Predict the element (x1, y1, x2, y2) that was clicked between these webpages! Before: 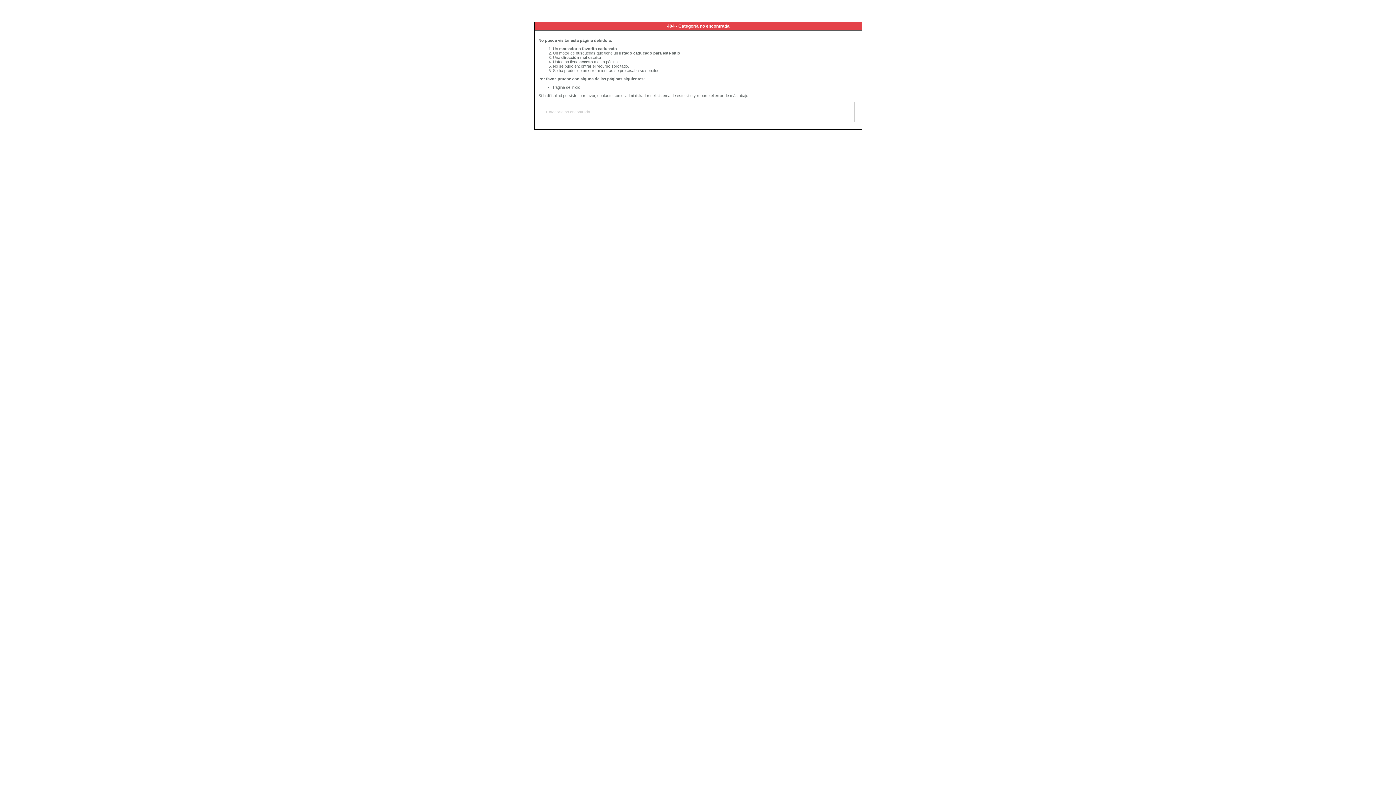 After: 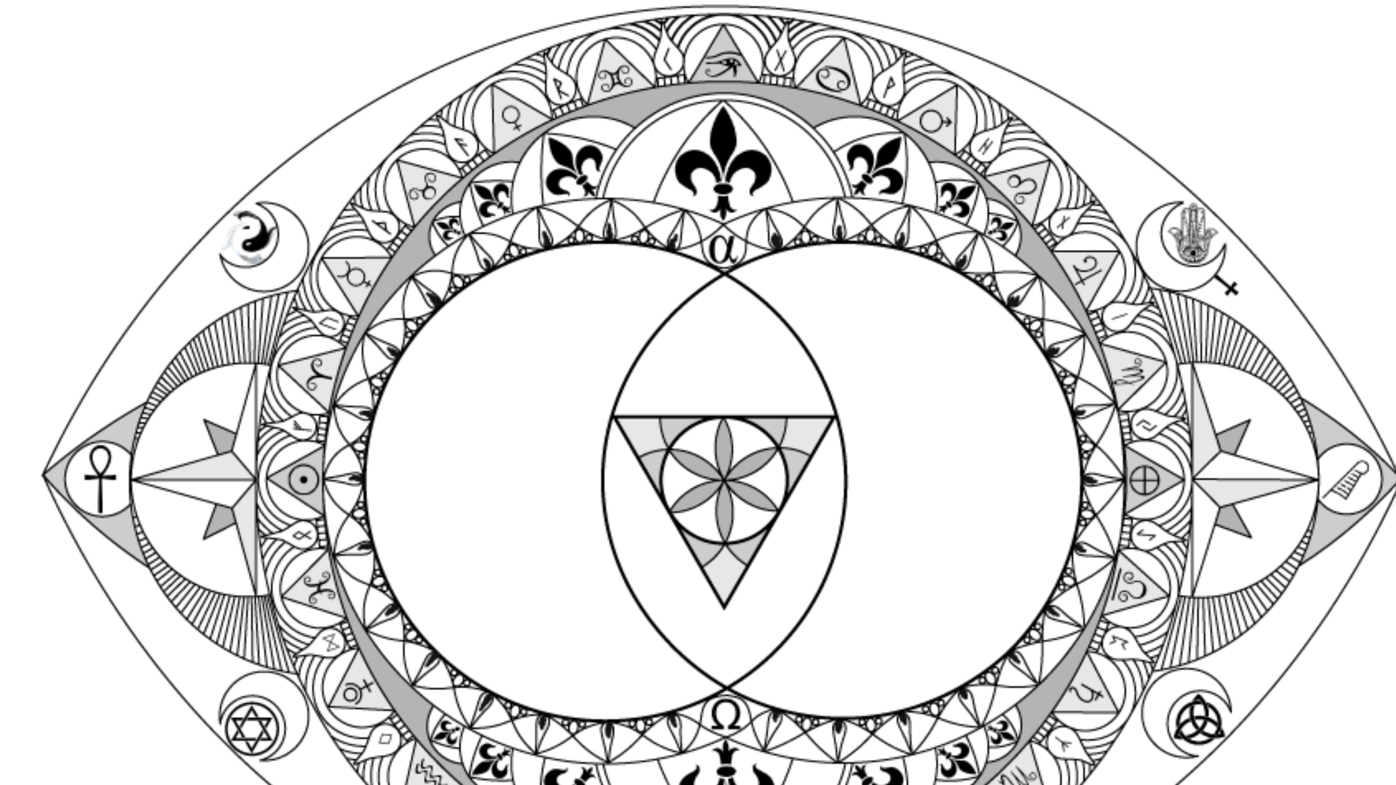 Action: bbox: (553, 85, 580, 89) label: Página de inicio